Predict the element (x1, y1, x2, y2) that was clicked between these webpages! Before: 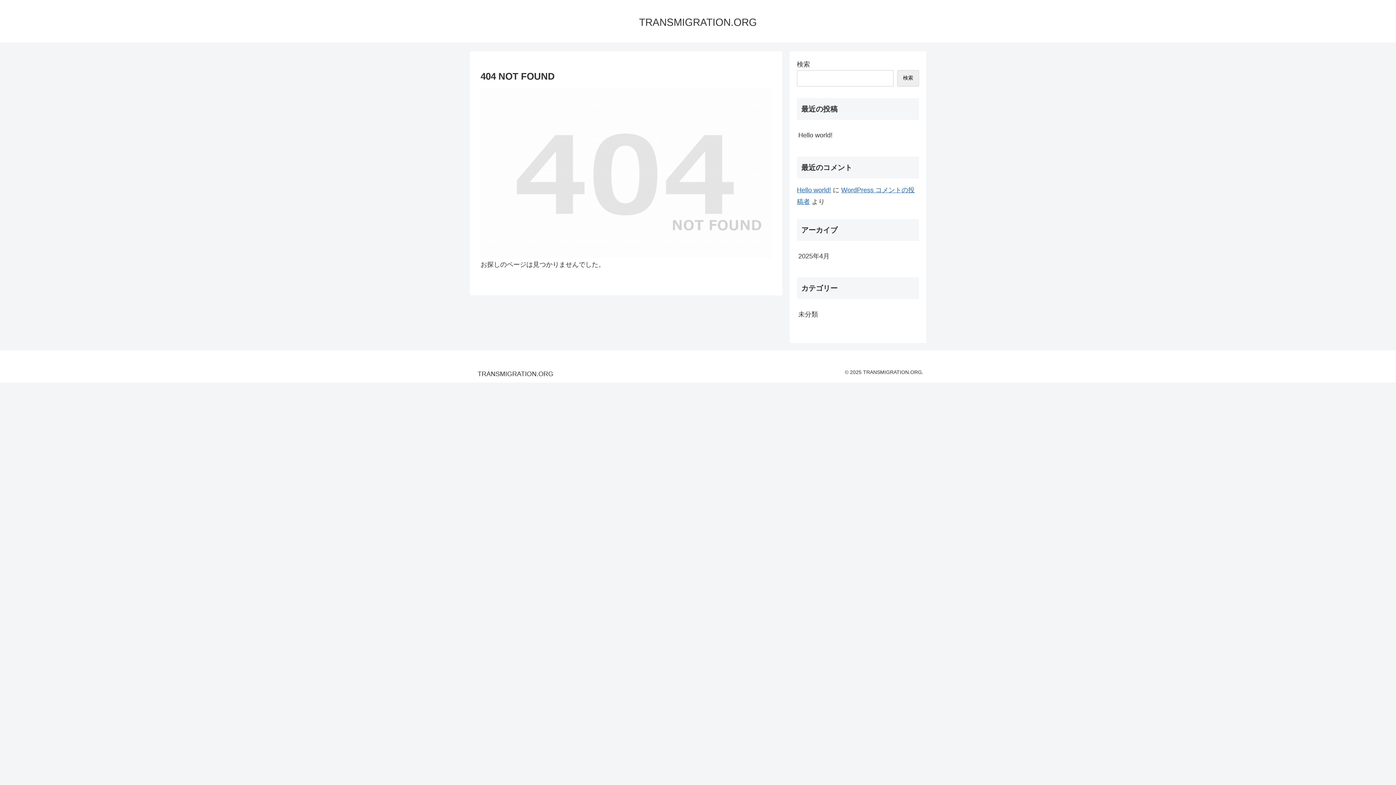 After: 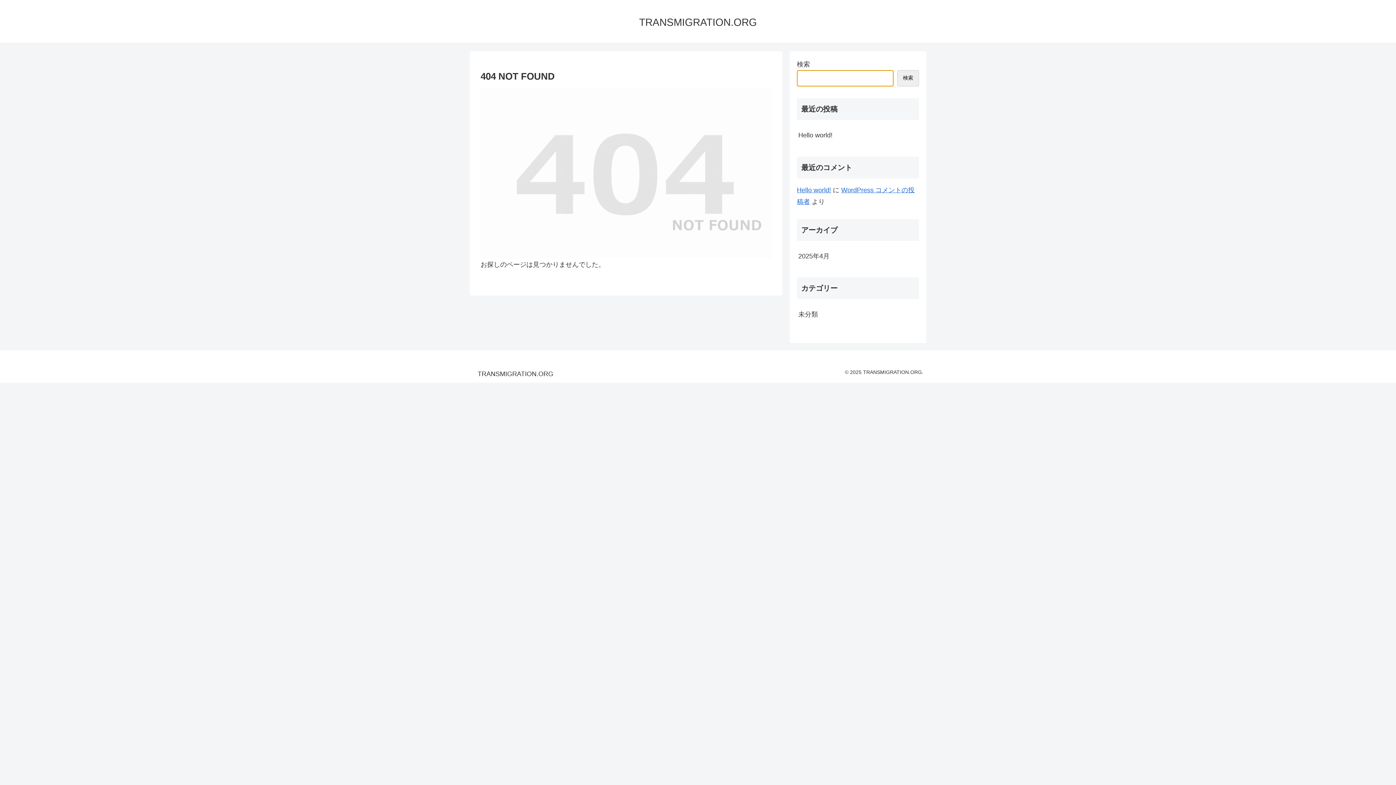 Action: label: 検索 bbox: (897, 70, 919, 86)